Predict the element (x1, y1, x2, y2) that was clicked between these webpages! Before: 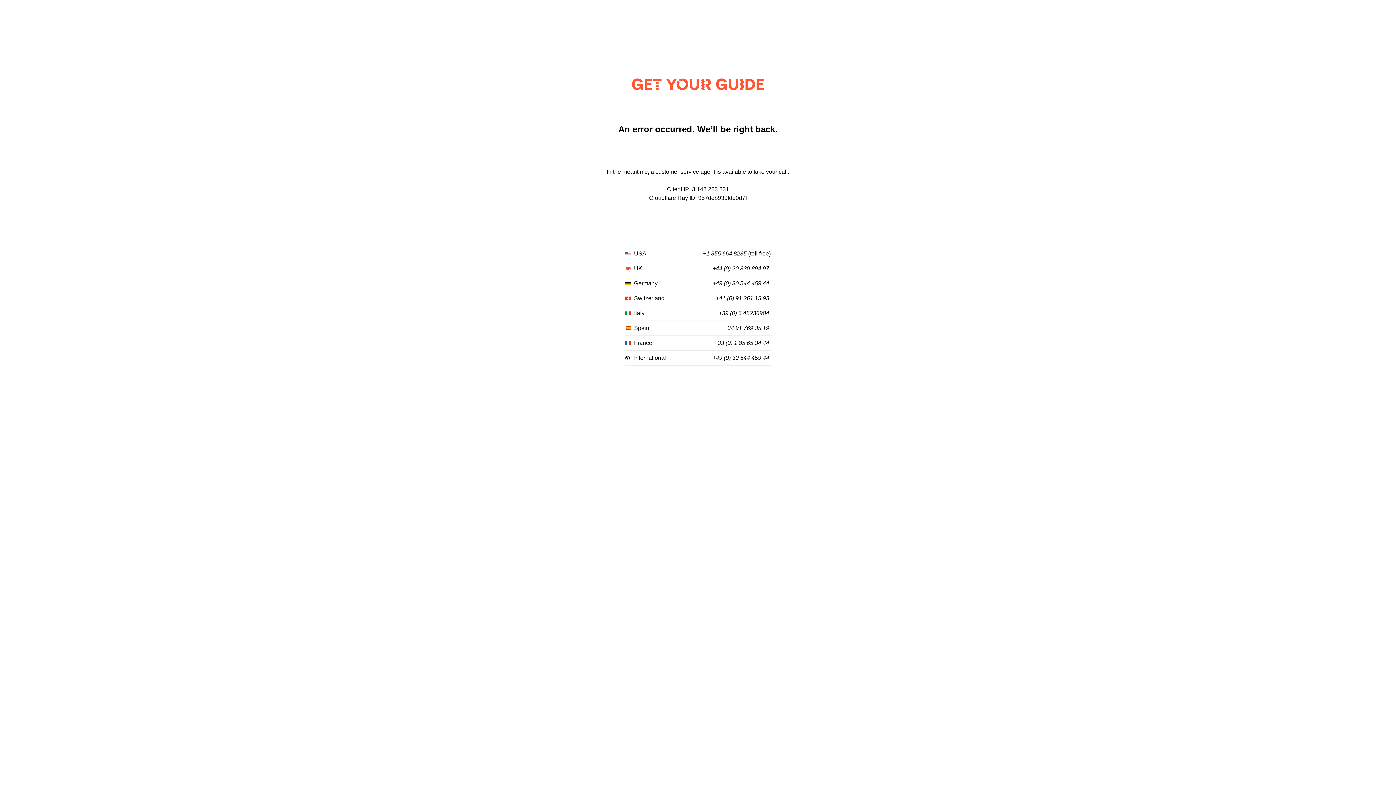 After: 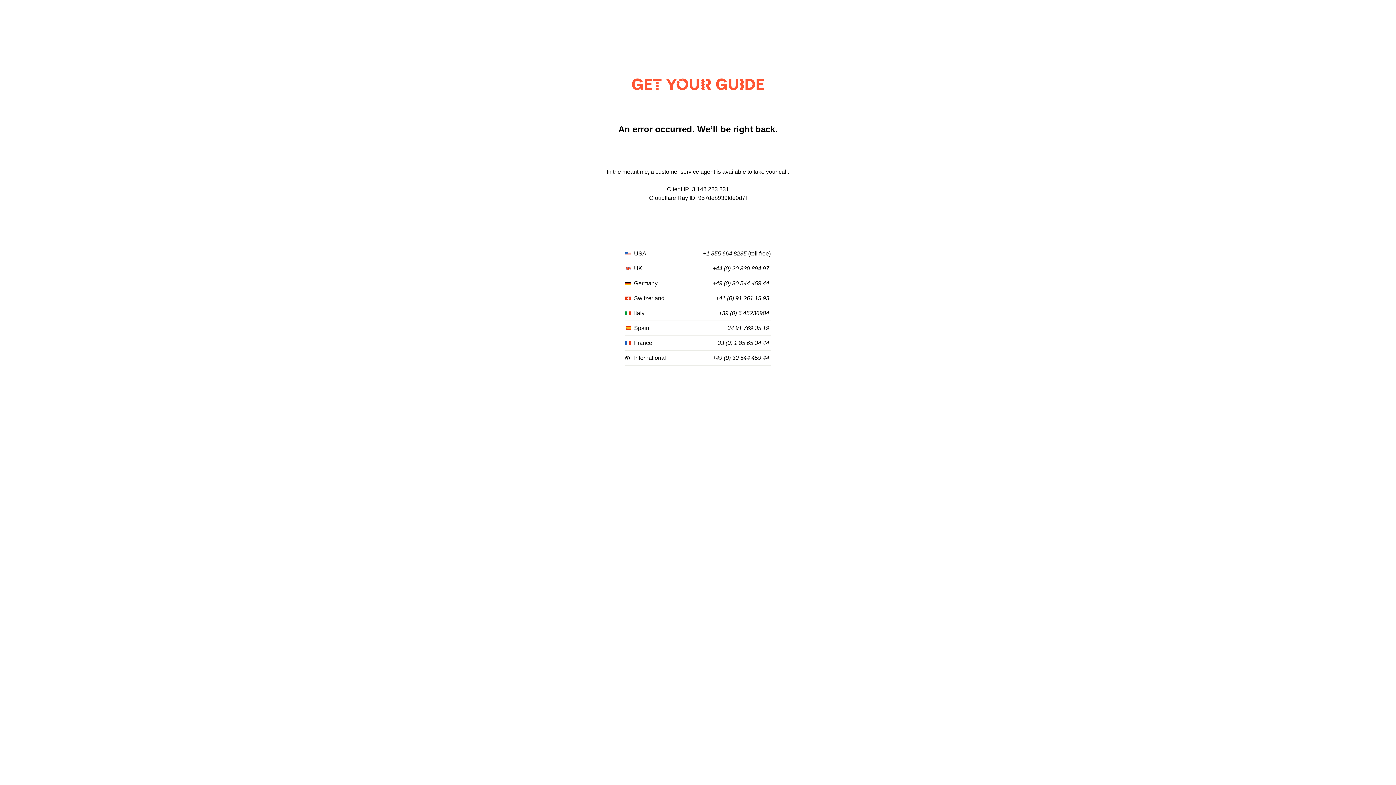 Action: bbox: (712, 280, 769, 287) label: +49 (0) 30 544 459 44